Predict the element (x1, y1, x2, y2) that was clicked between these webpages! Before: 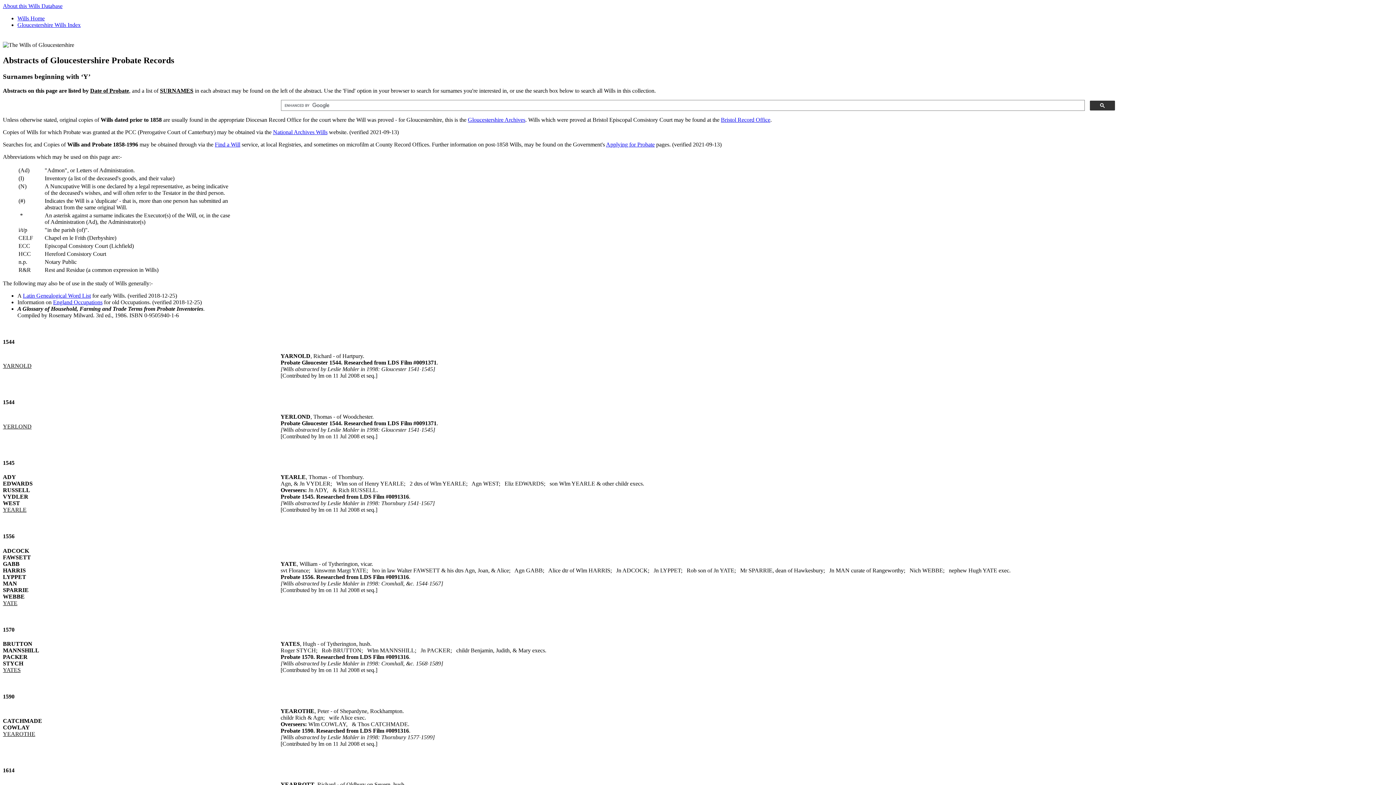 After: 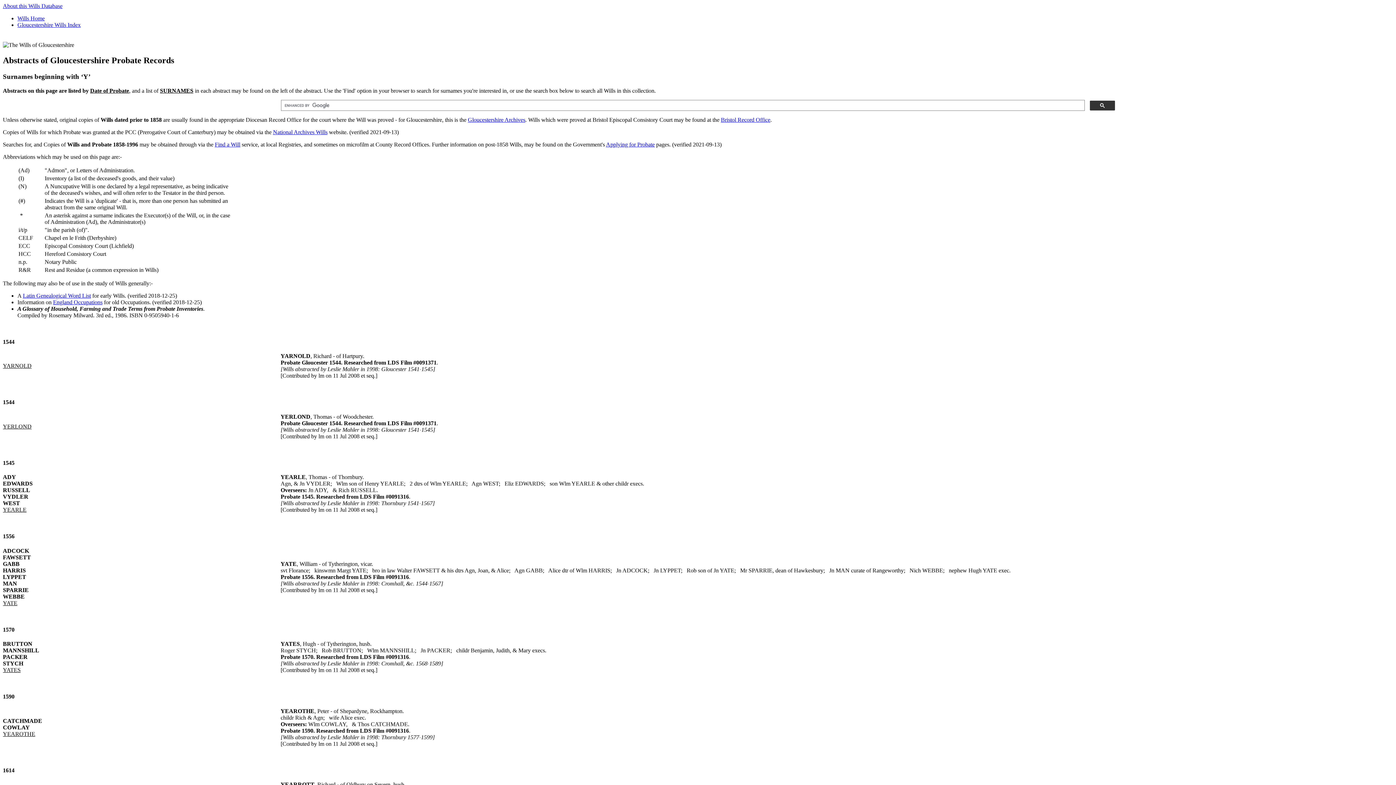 Action: bbox: (53, 299, 102, 305) label: England Occupations